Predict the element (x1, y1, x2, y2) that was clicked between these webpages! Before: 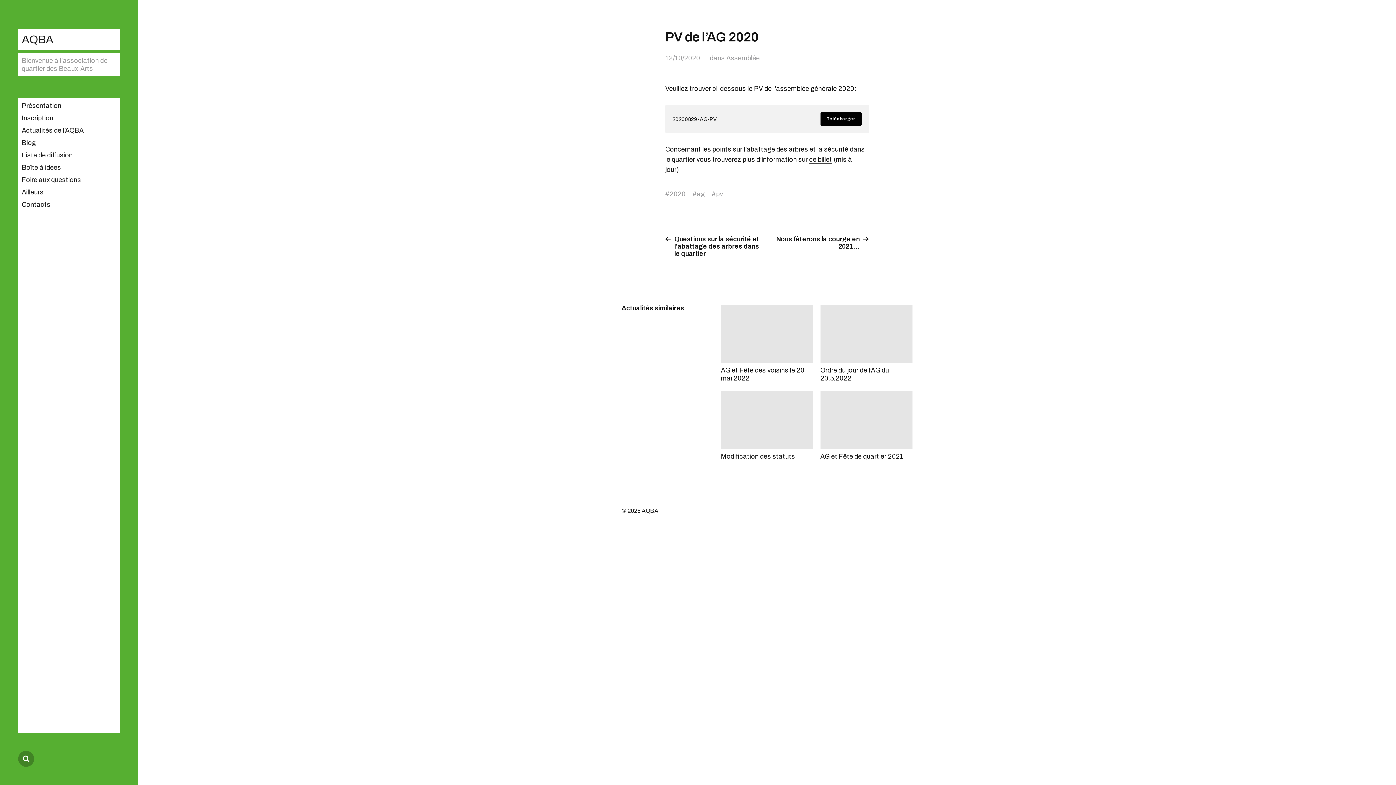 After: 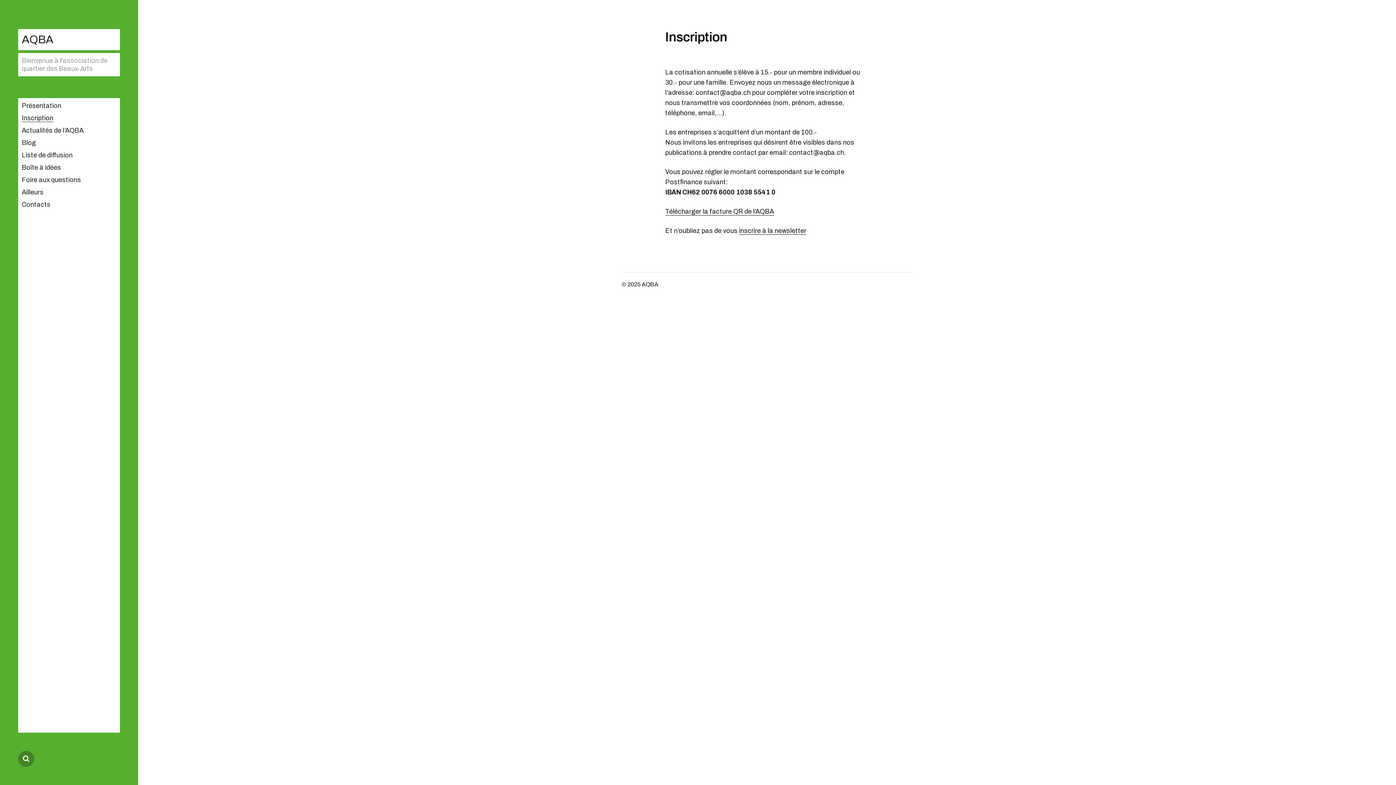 Action: bbox: (21, 114, 53, 122) label: Inscription